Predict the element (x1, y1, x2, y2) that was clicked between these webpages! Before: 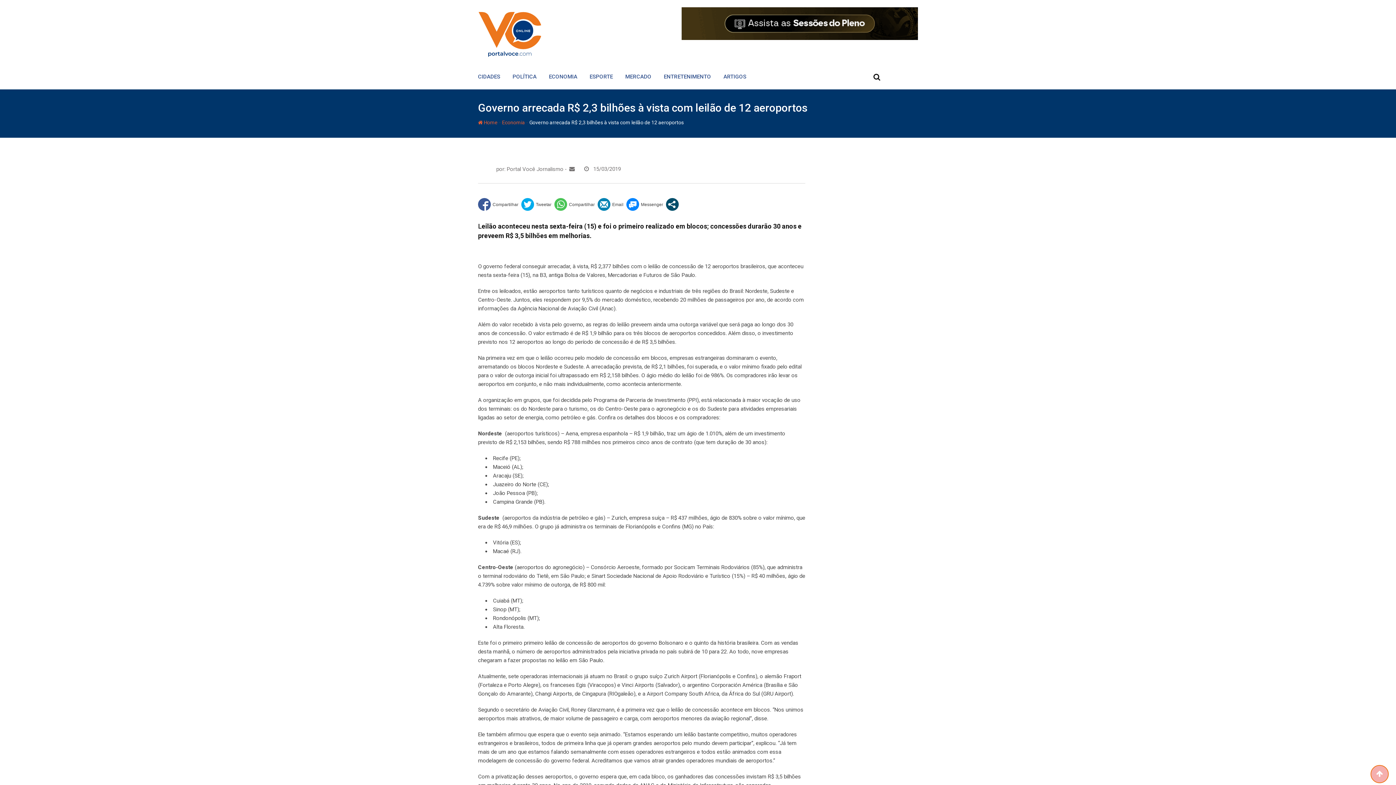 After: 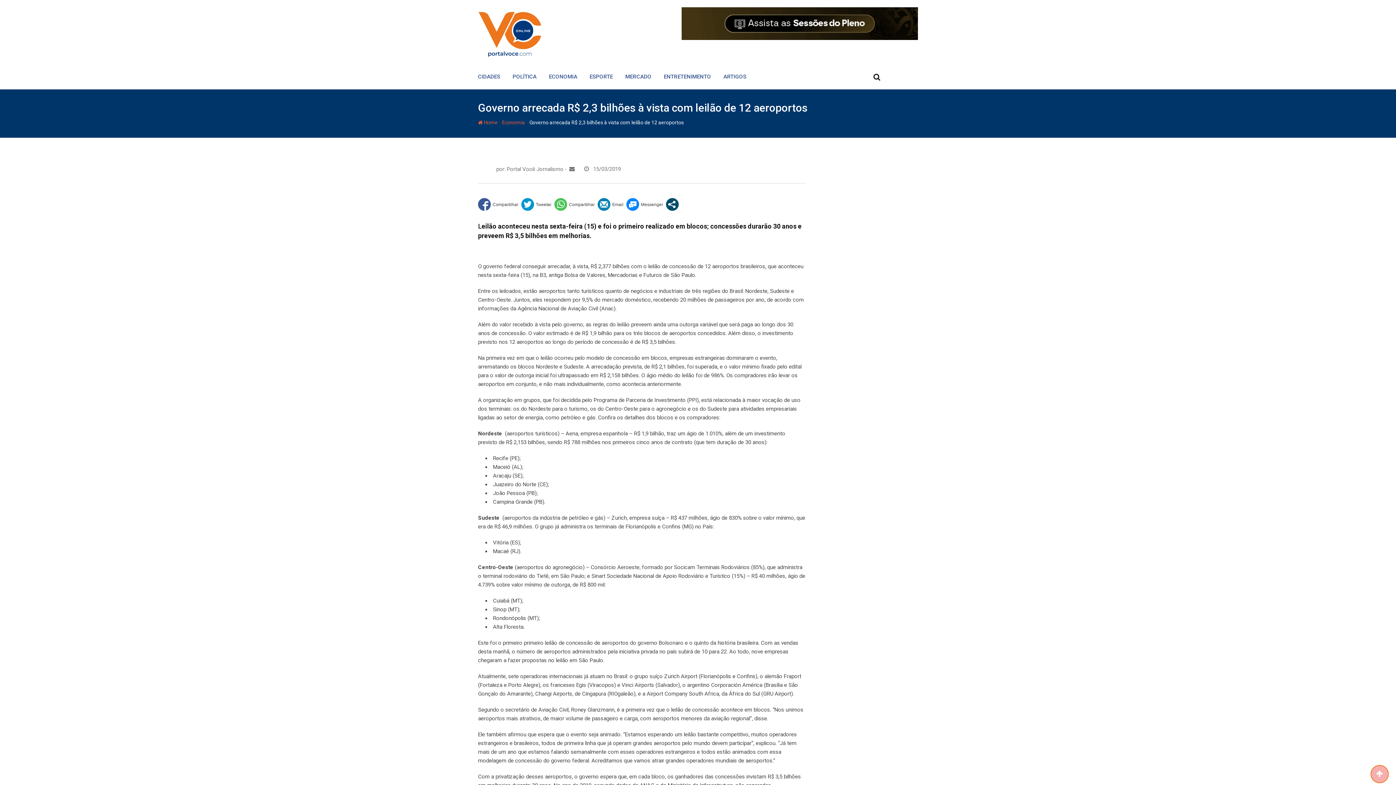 Action: bbox: (521, 198, 551, 210)